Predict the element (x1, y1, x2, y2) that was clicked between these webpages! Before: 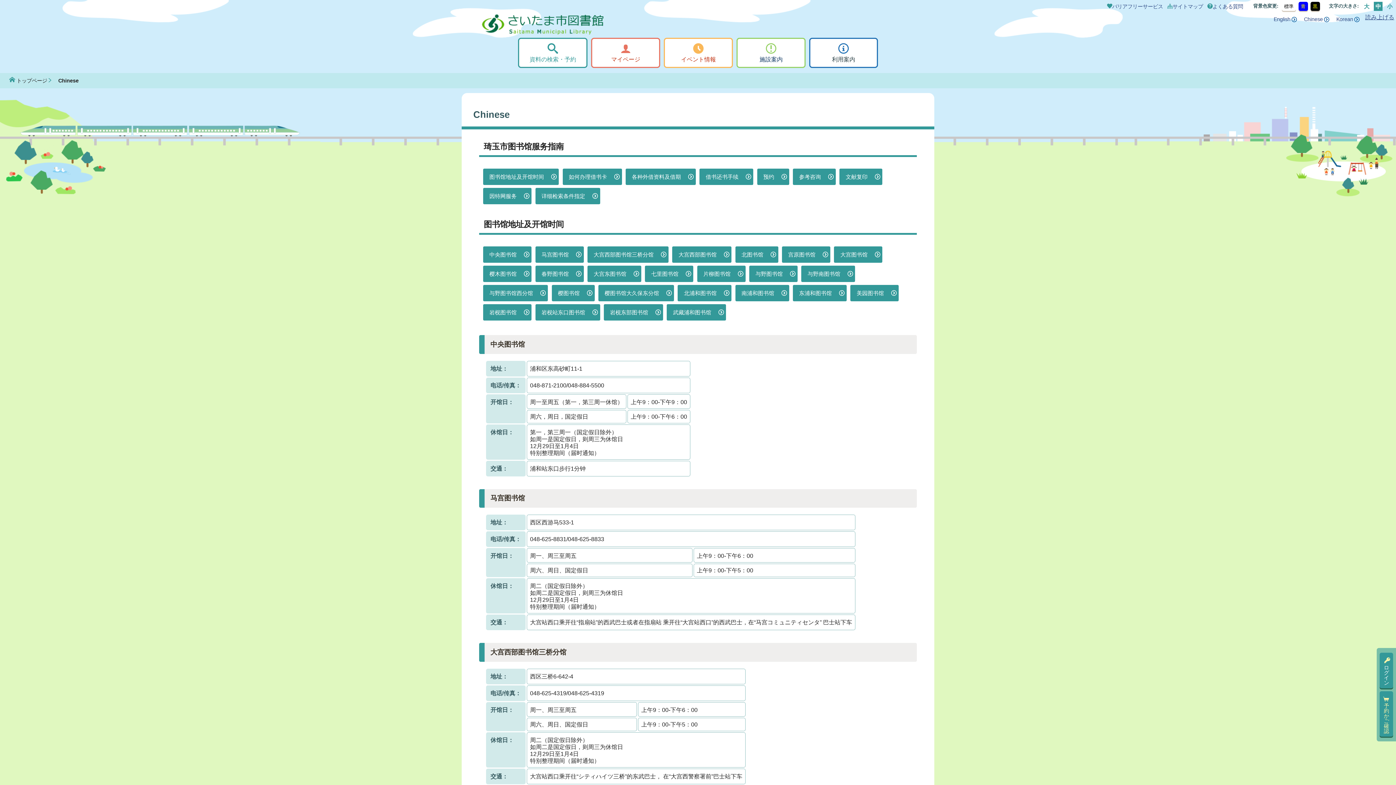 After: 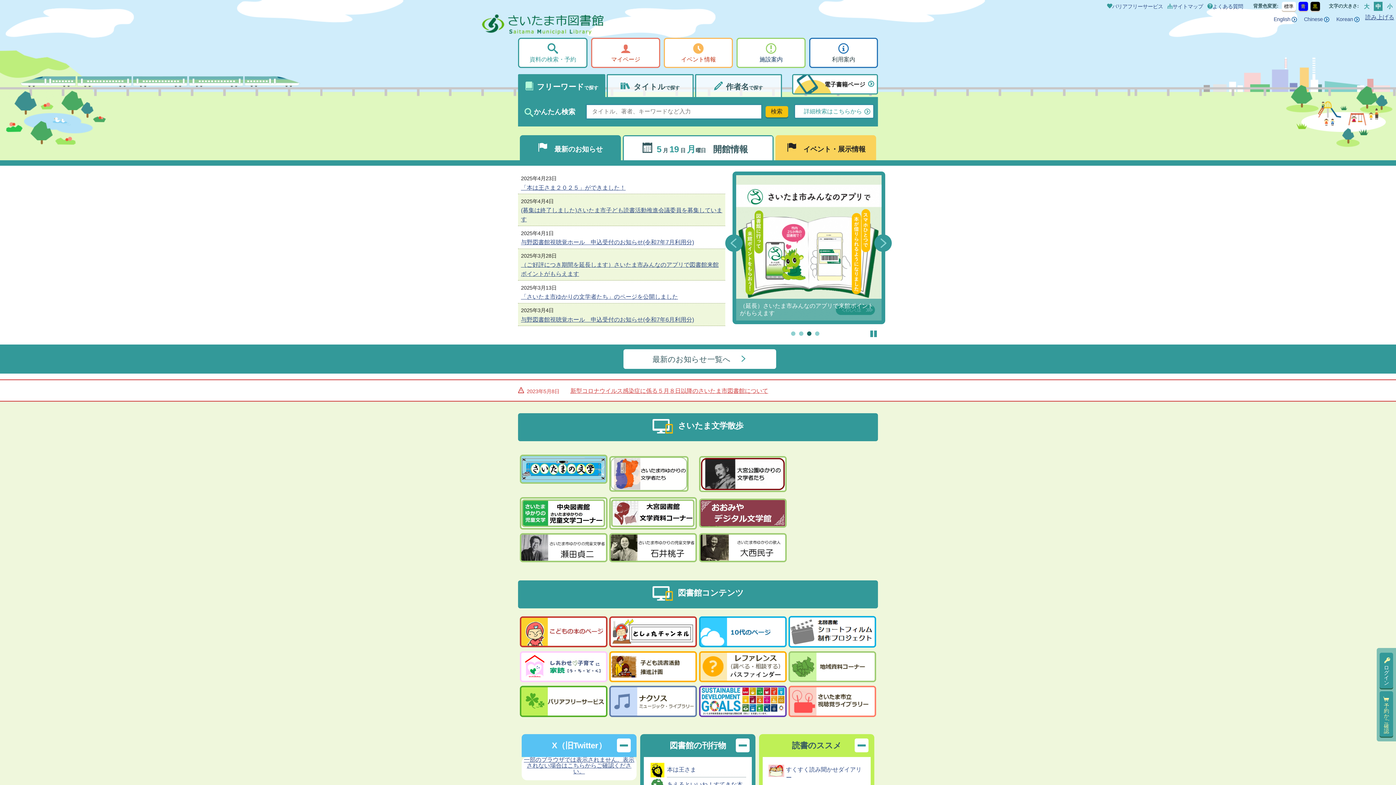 Action: label: トップページ bbox: (16, 76, 56, 84)